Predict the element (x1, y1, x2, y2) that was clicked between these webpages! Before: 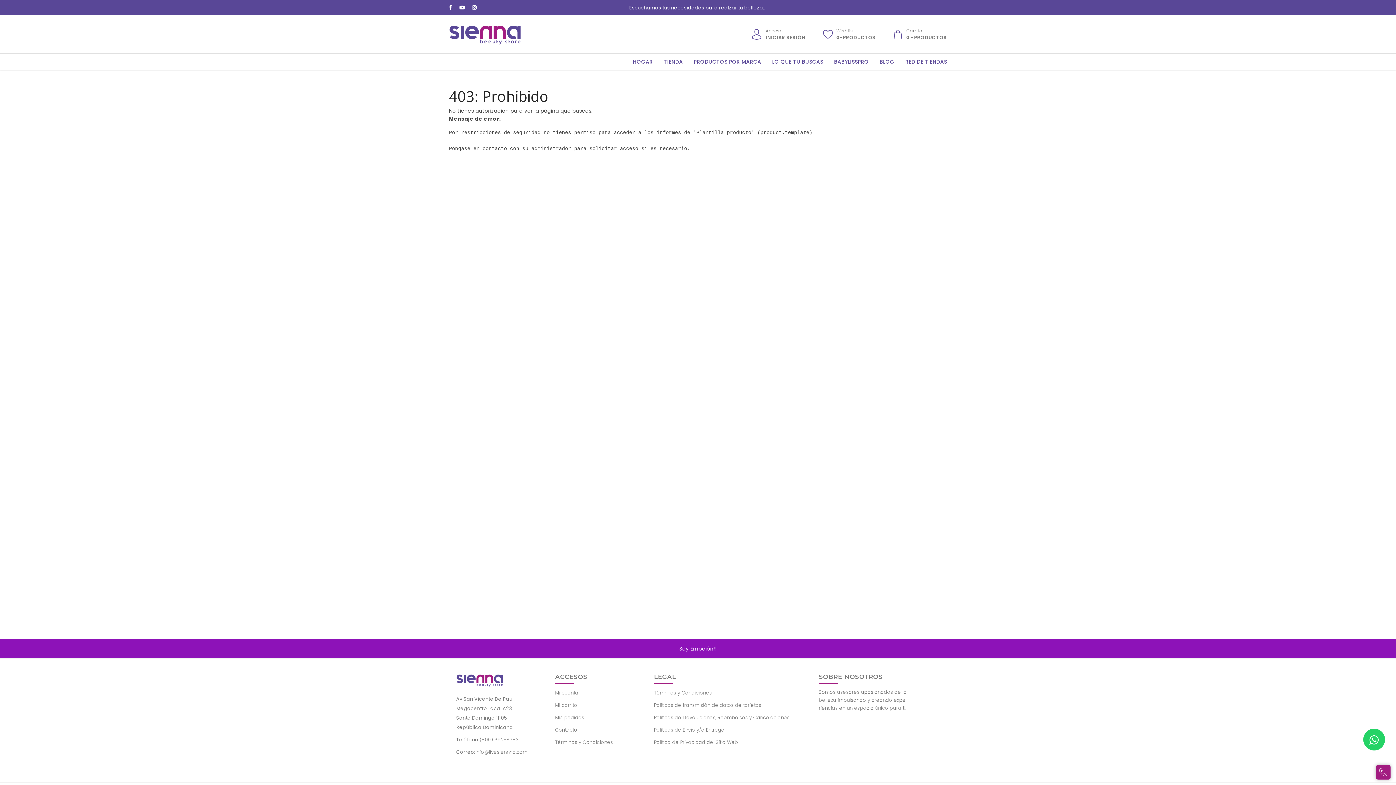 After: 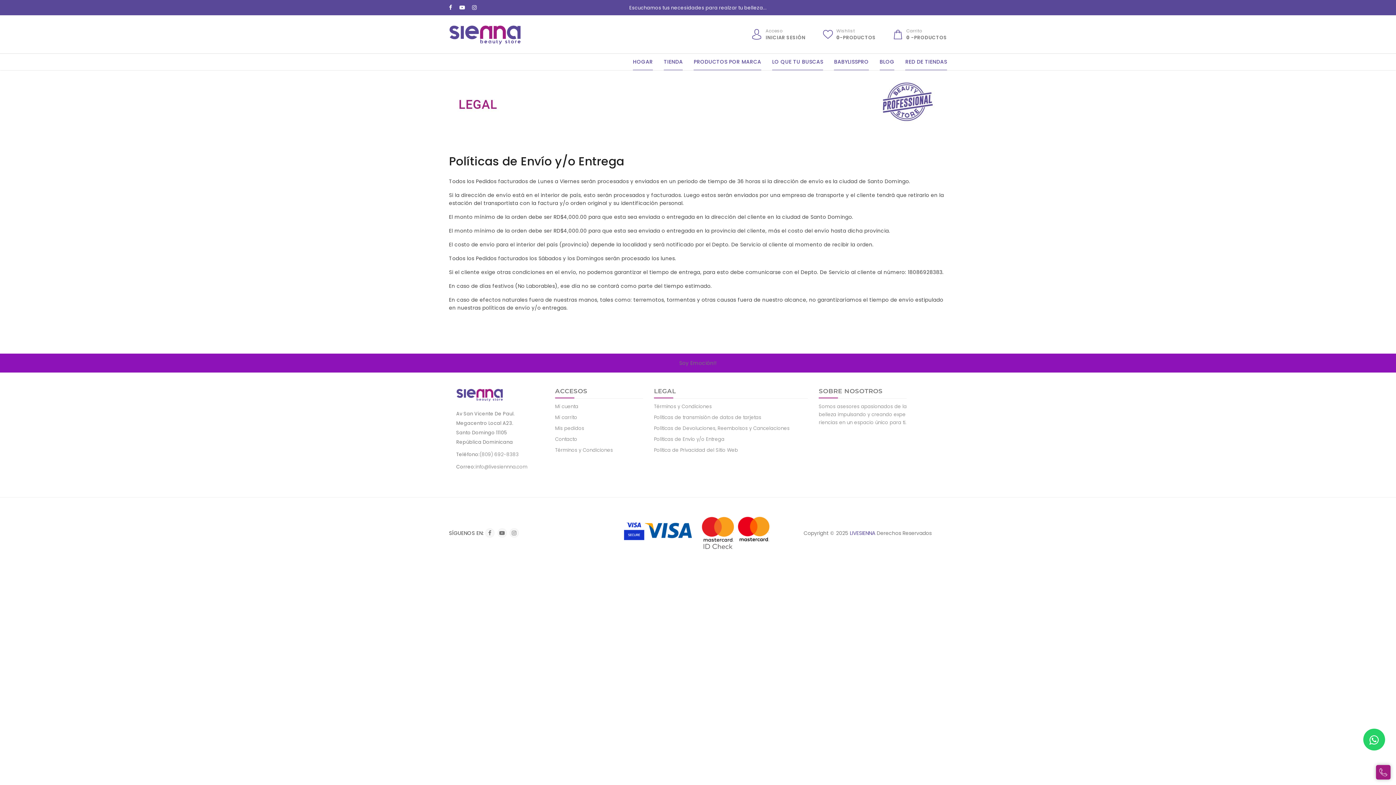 Action: label: Políticas de Envío y/o Entrega bbox: (654, 726, 724, 734)